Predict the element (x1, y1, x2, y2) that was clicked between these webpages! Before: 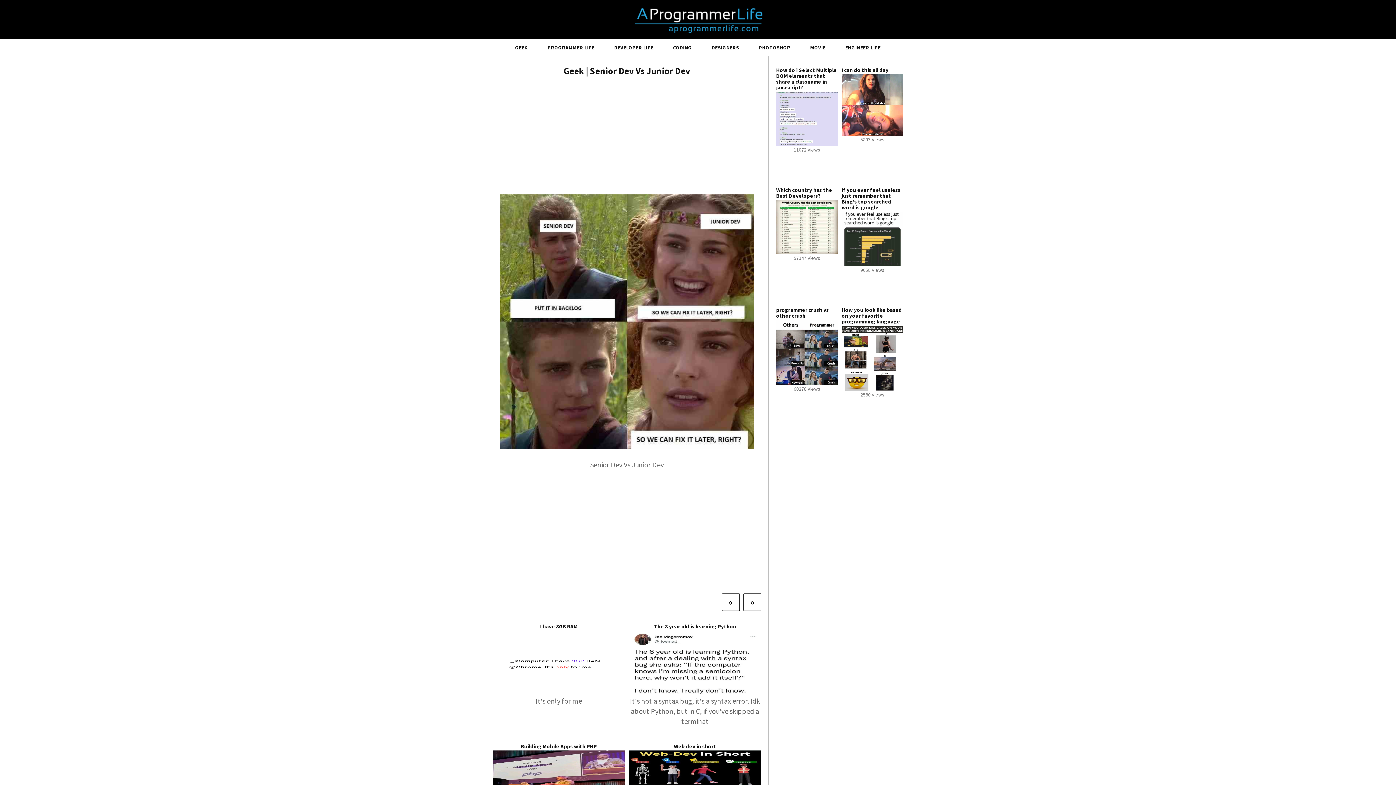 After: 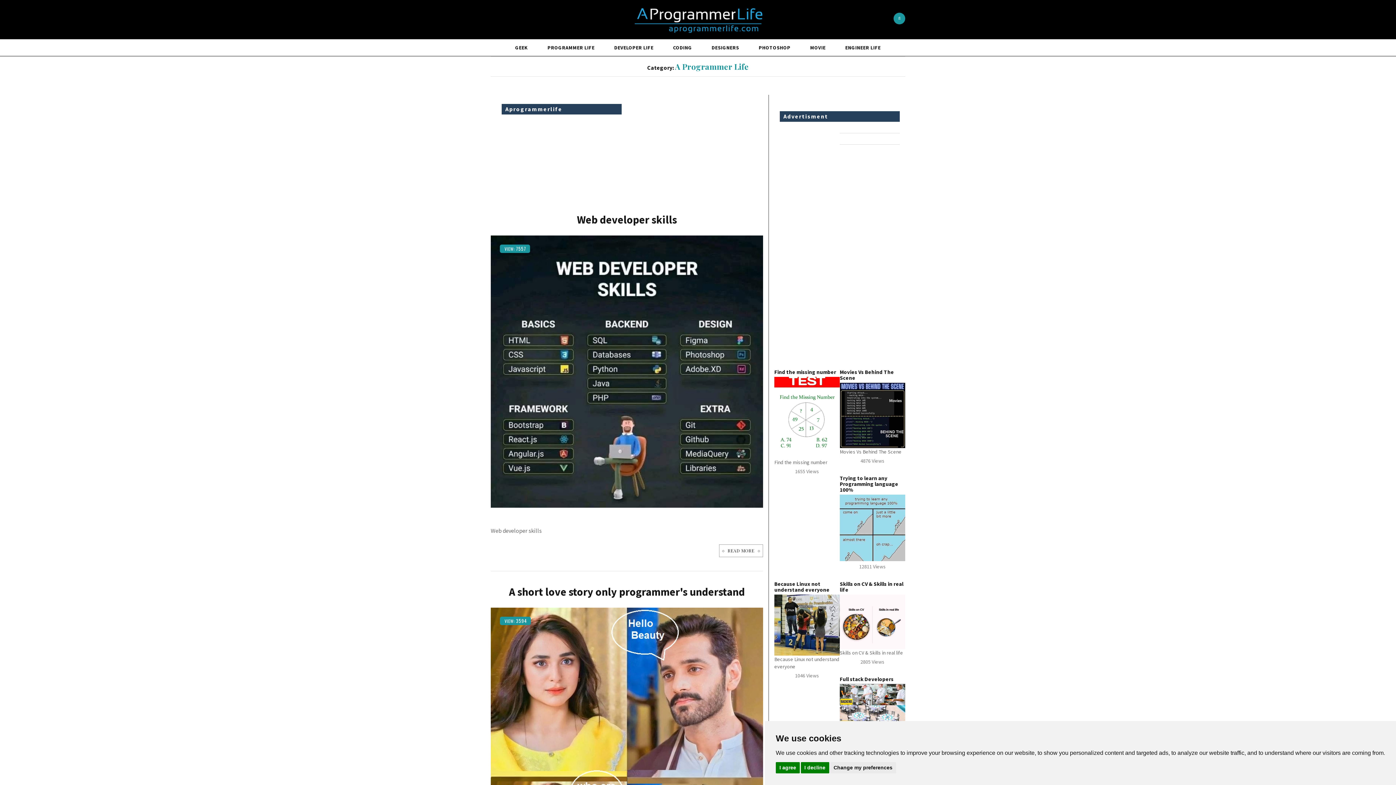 Action: label: PROGRAMMER LIFE bbox: (537, 39, 604, 56)